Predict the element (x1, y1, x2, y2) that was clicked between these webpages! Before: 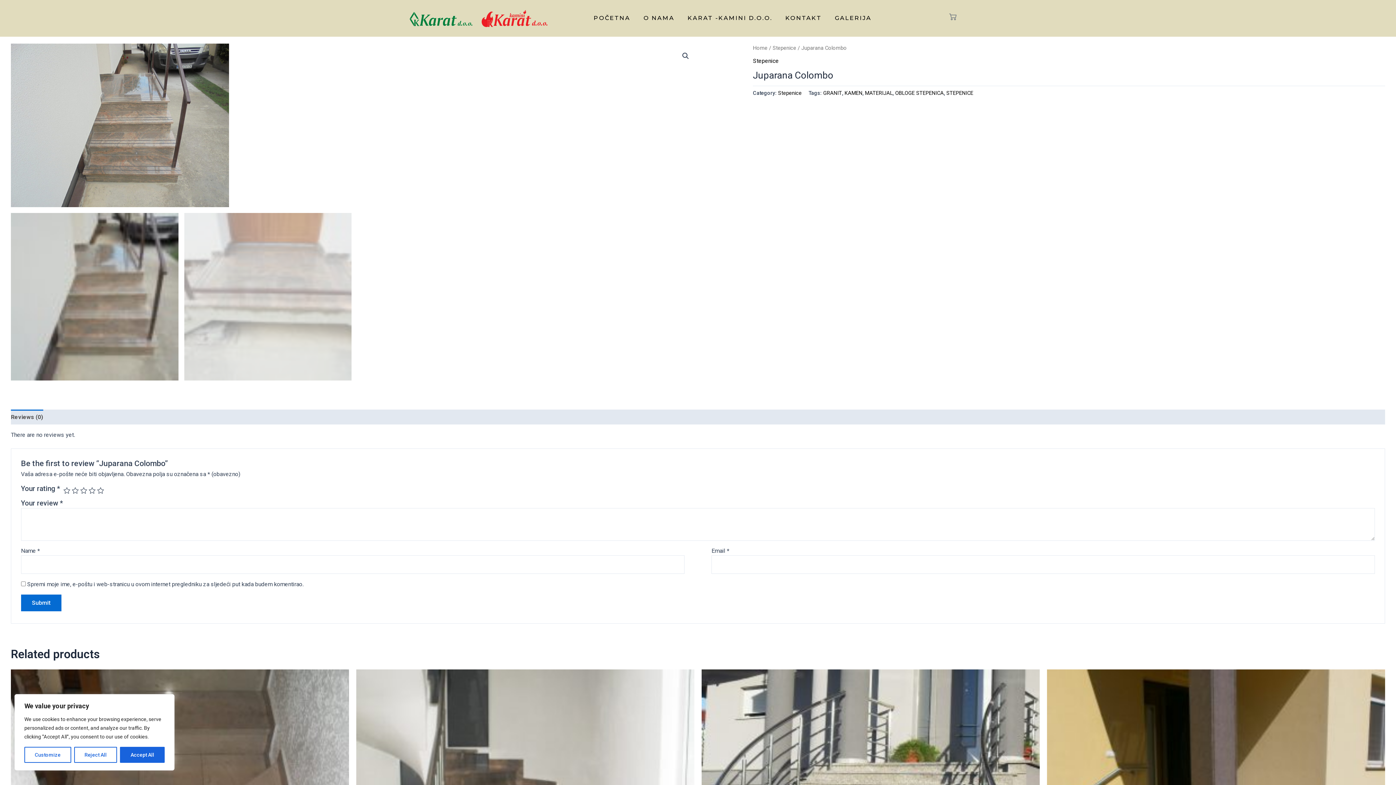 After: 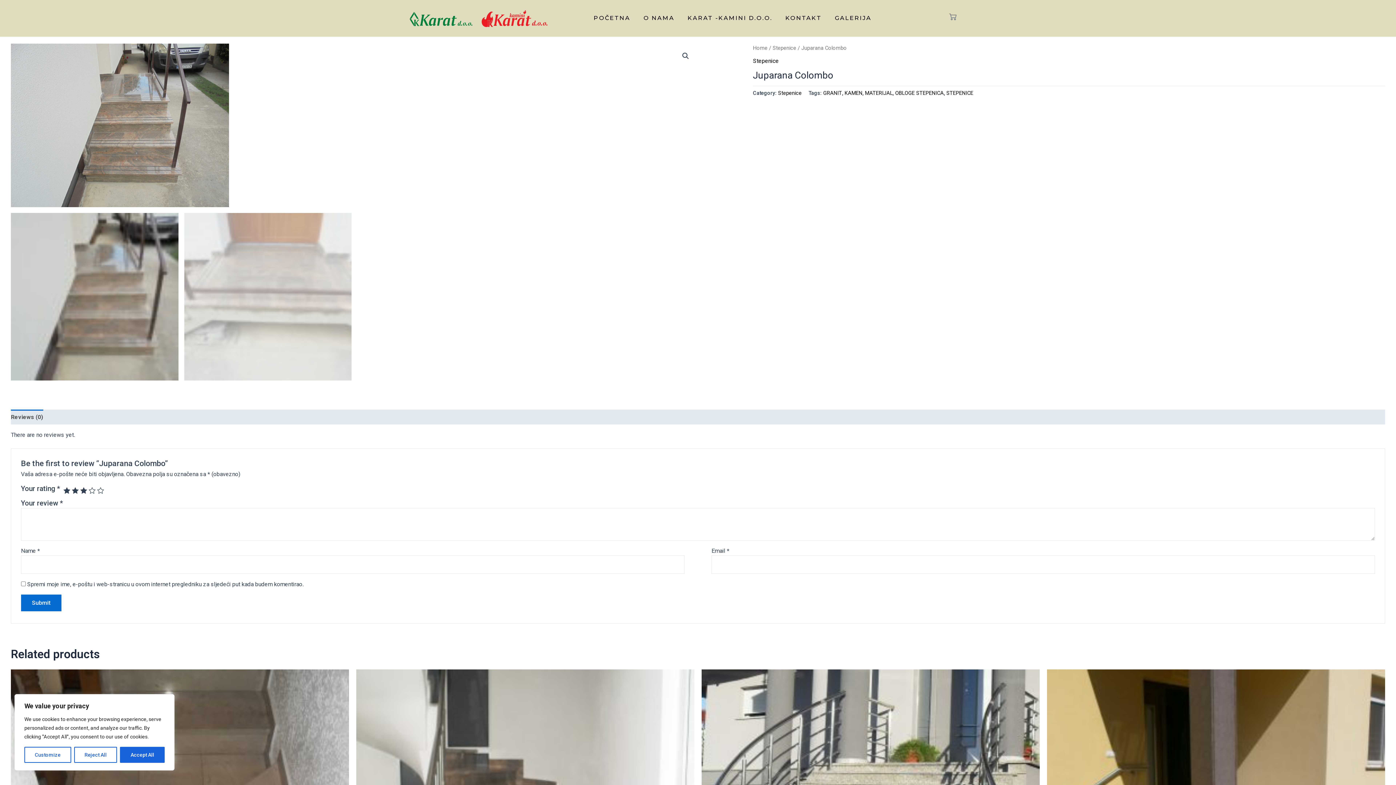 Action: label: 3 bbox: (80, 487, 87, 494)